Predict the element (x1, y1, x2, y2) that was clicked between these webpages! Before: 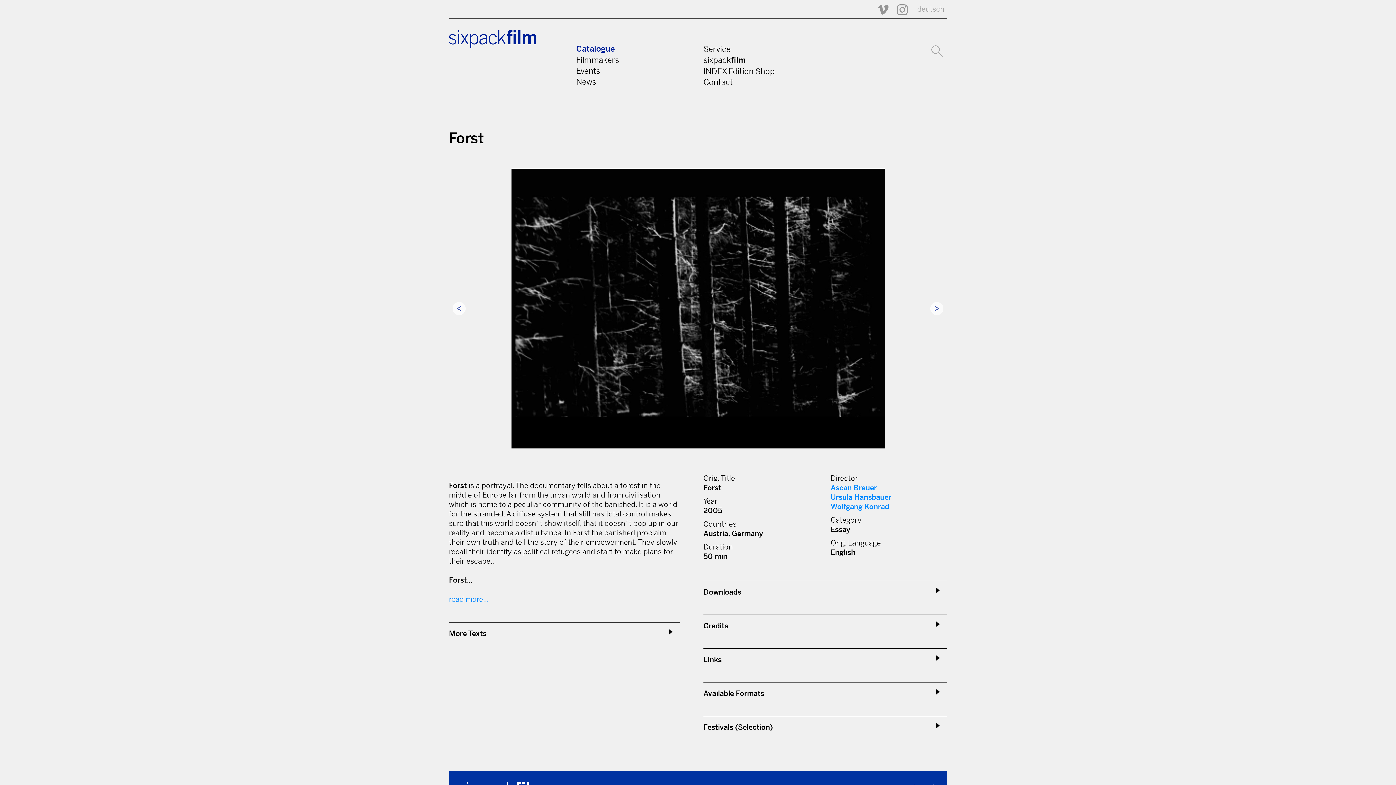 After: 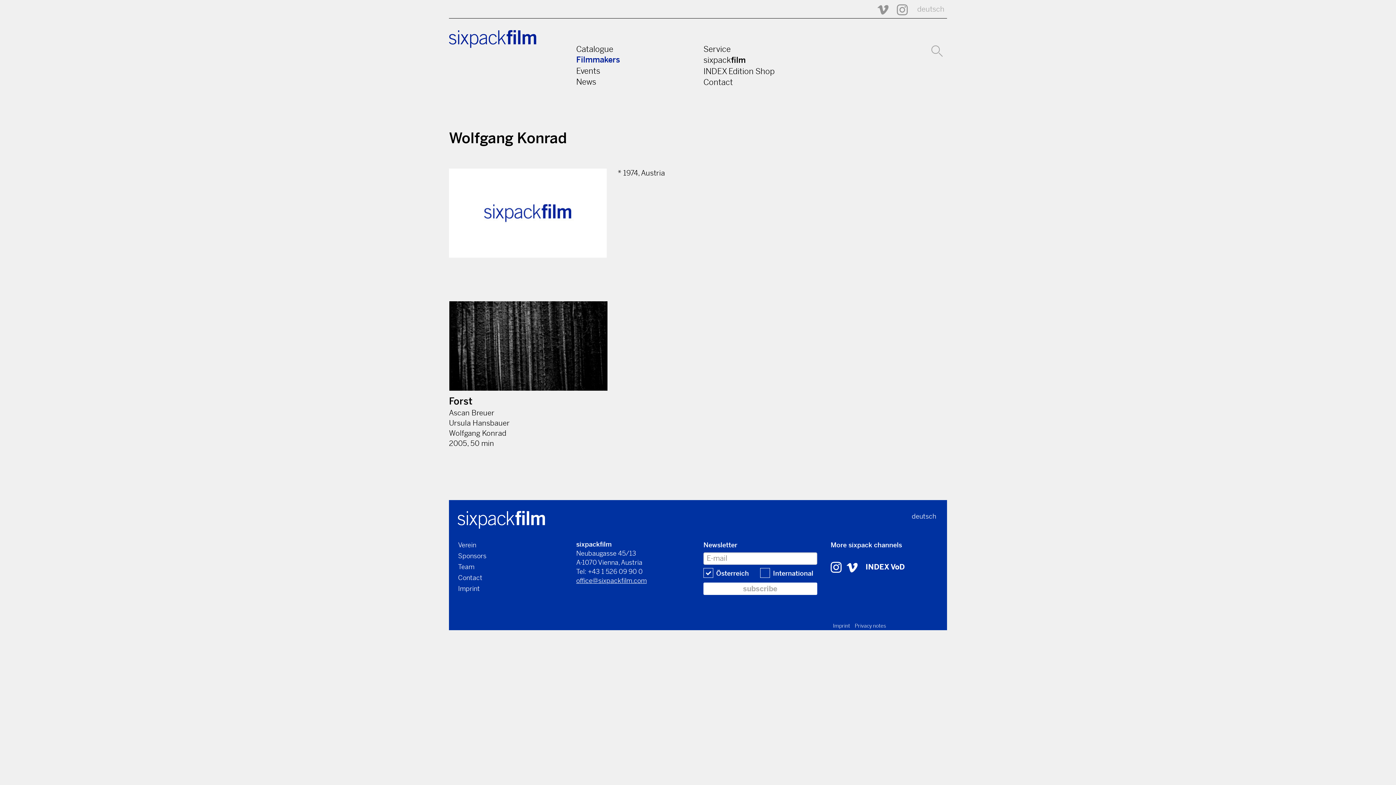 Action: bbox: (830, 502, 889, 511) label: Wolfgang Konrad